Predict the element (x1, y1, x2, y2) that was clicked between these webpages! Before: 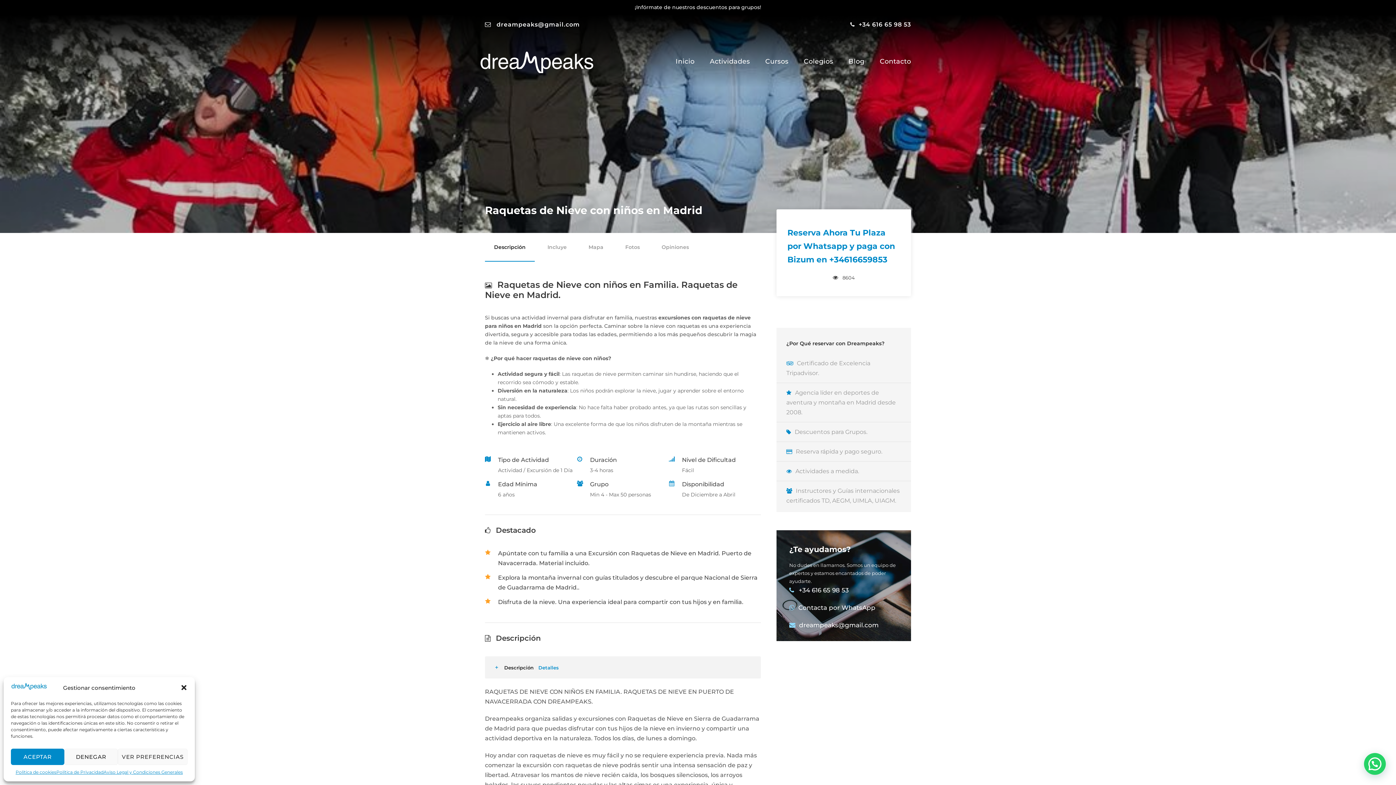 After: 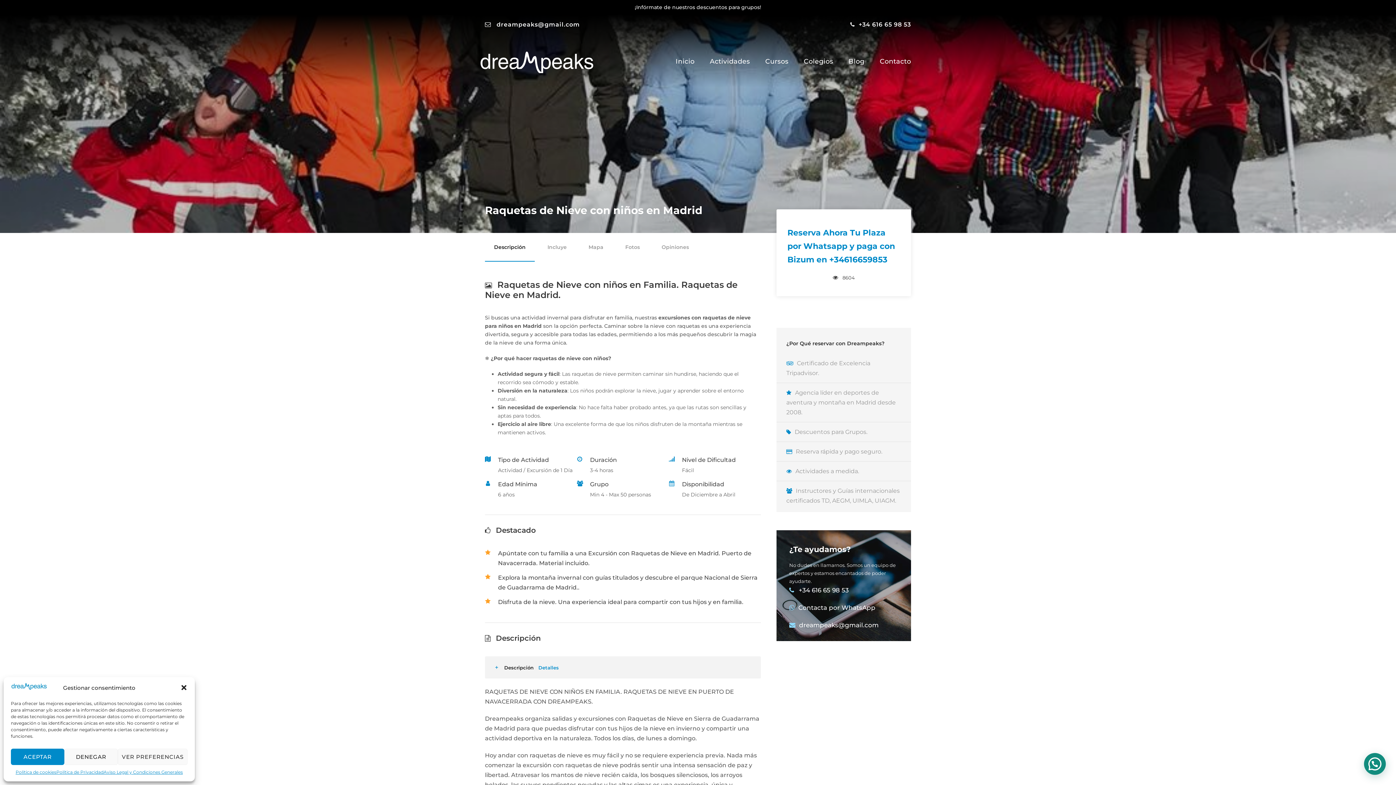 Action: bbox: (1364, 753, 1386, 775)